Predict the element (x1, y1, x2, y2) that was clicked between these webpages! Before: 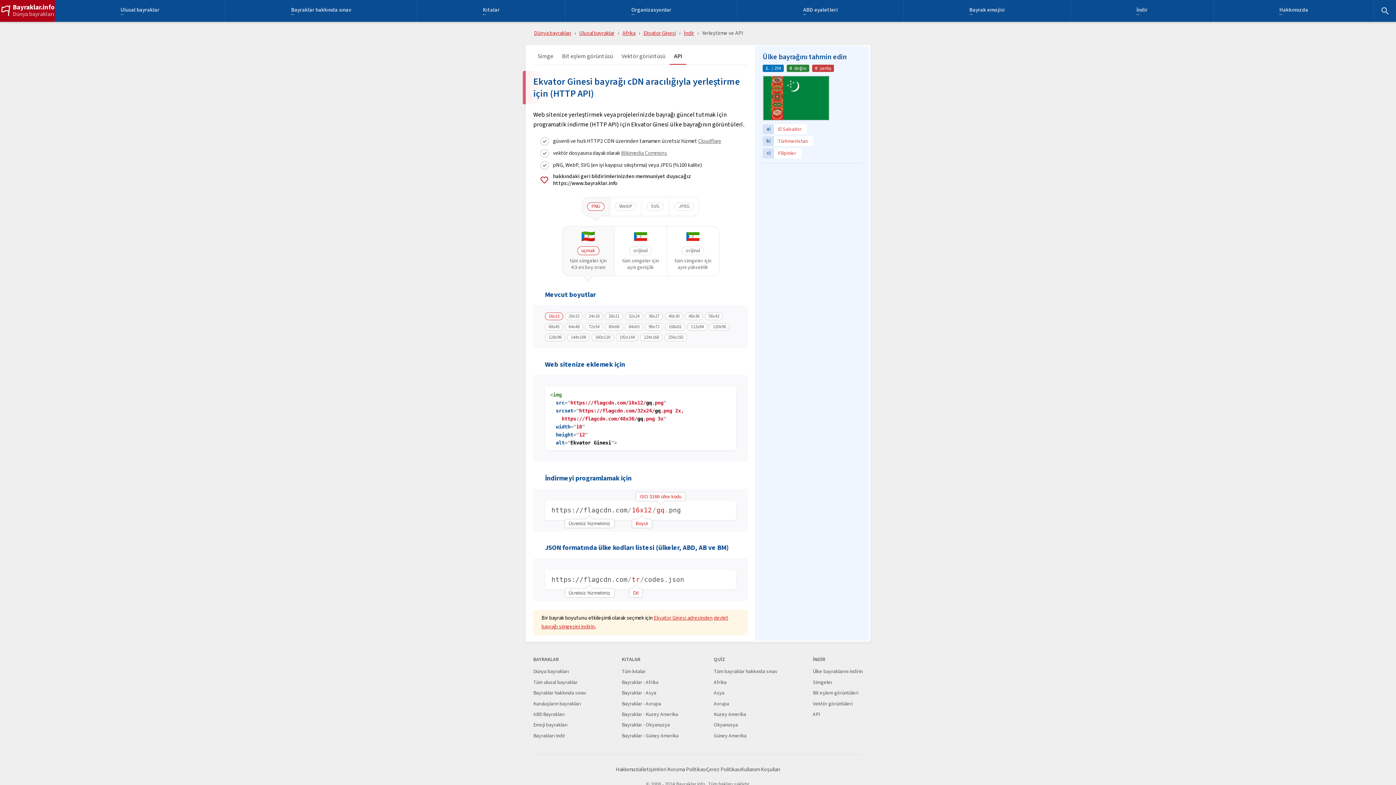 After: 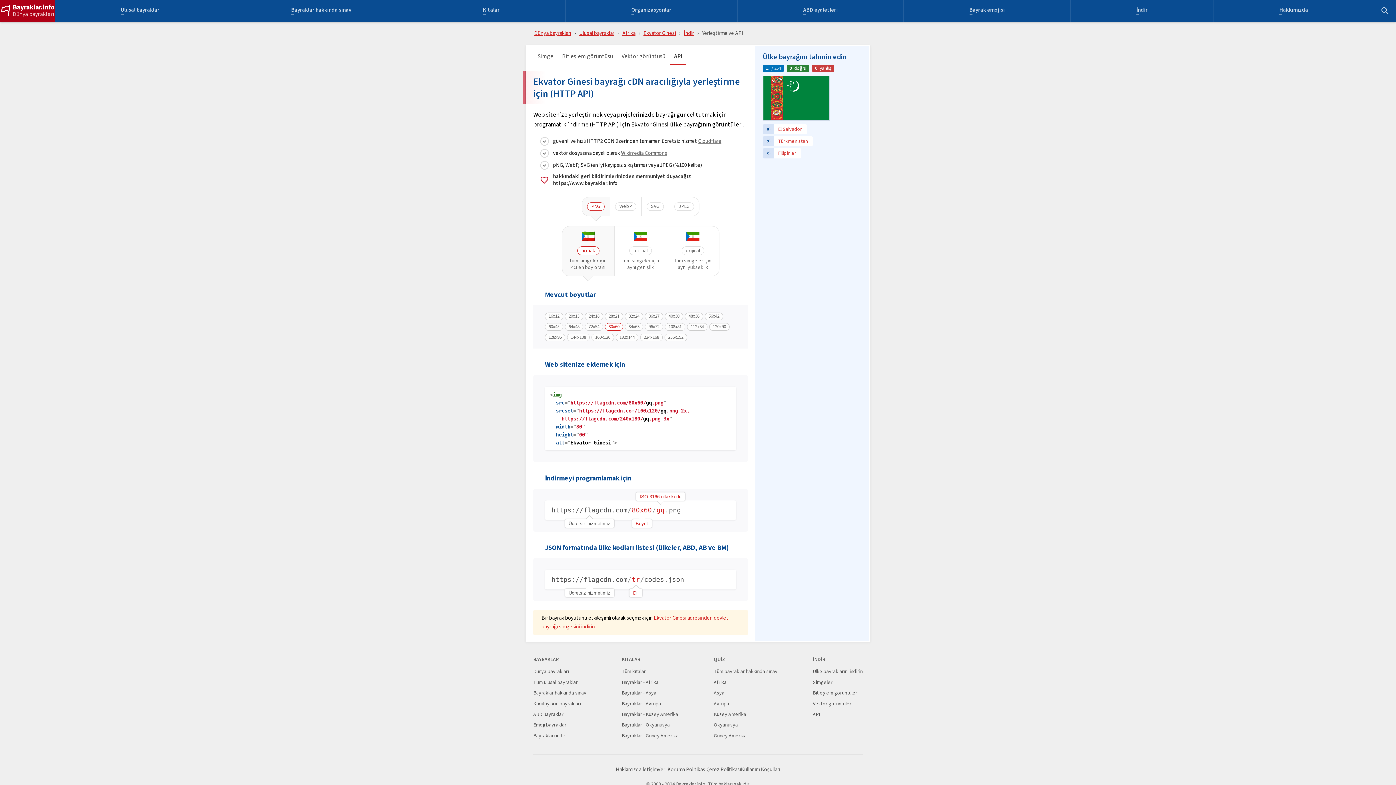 Action: label: 80x60 bbox: (605, 323, 623, 330)